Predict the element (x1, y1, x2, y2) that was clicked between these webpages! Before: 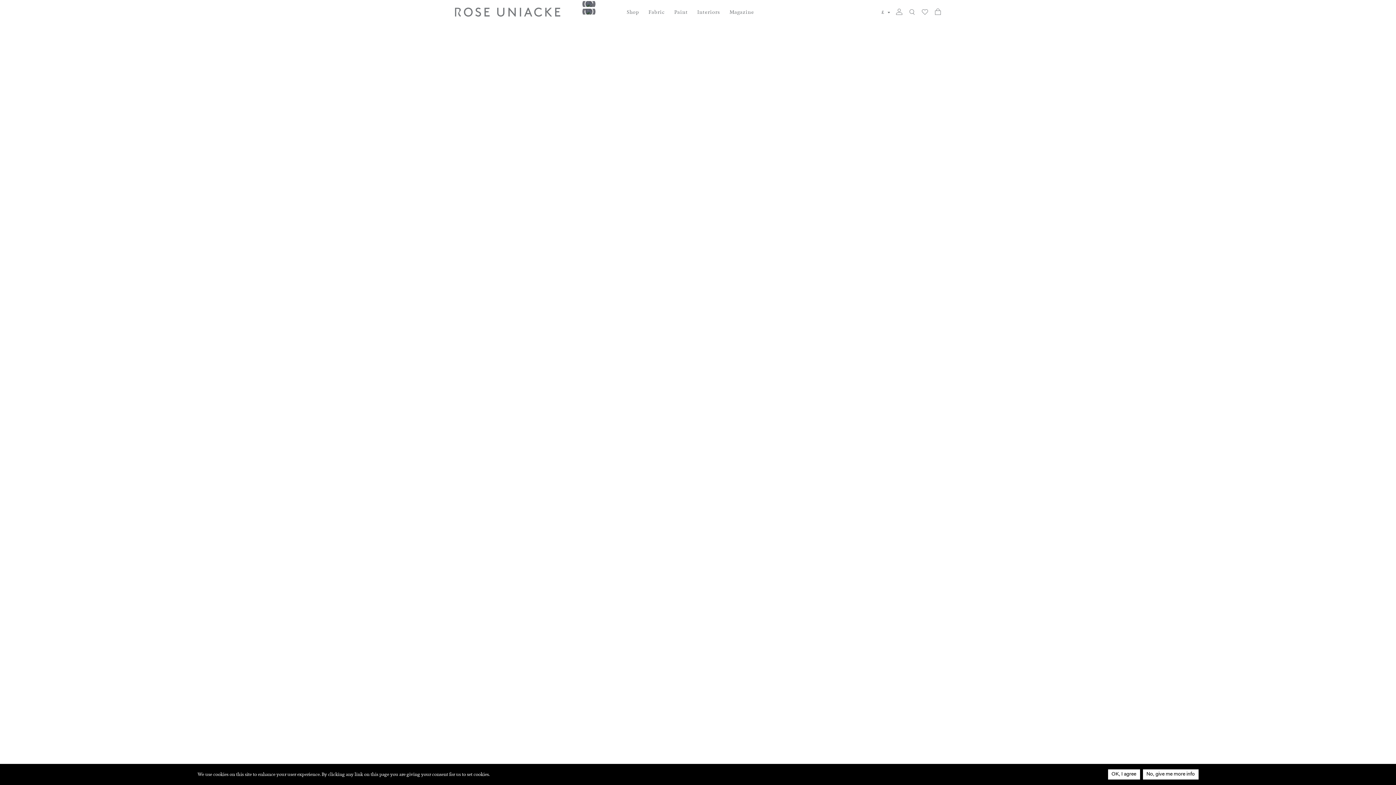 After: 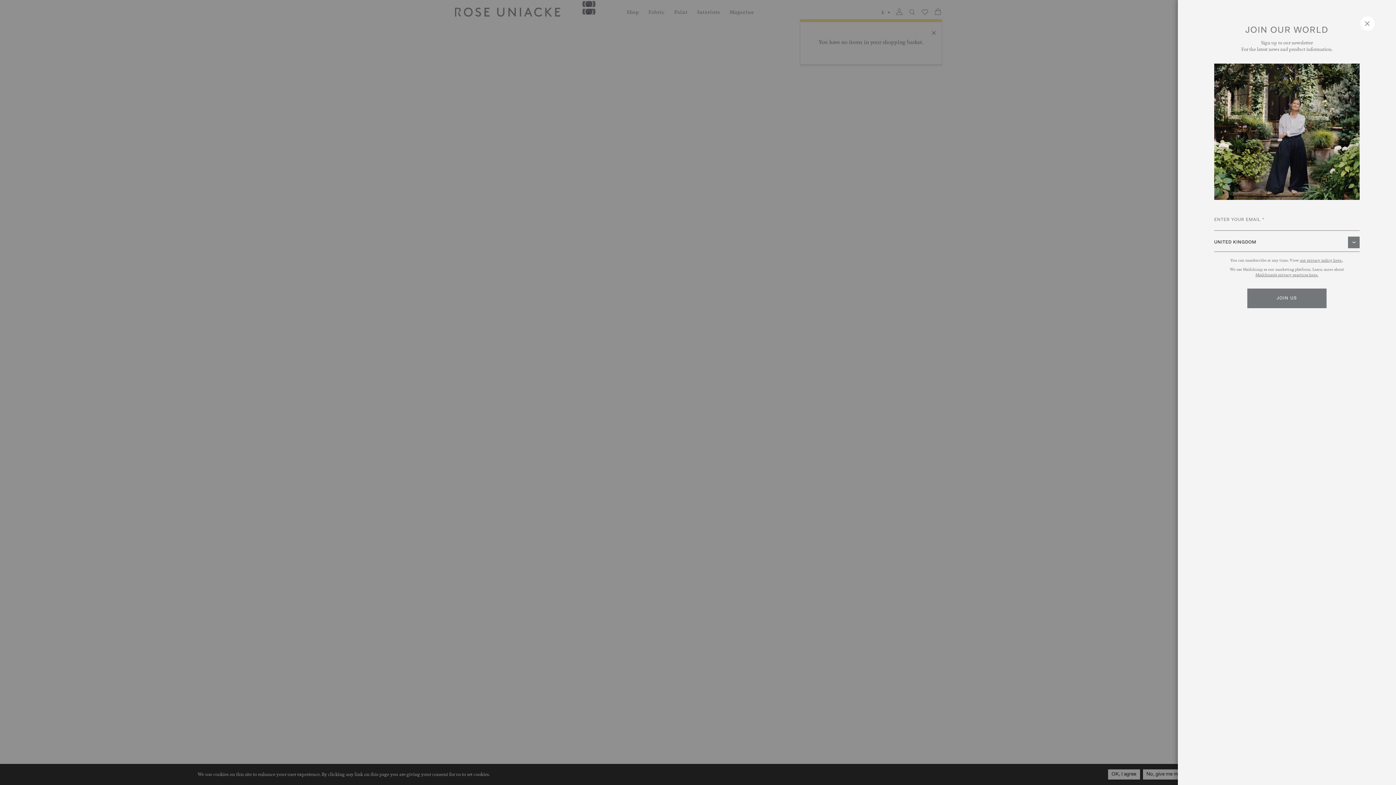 Action: bbox: (934, 8, 941, 17) label: My Cart